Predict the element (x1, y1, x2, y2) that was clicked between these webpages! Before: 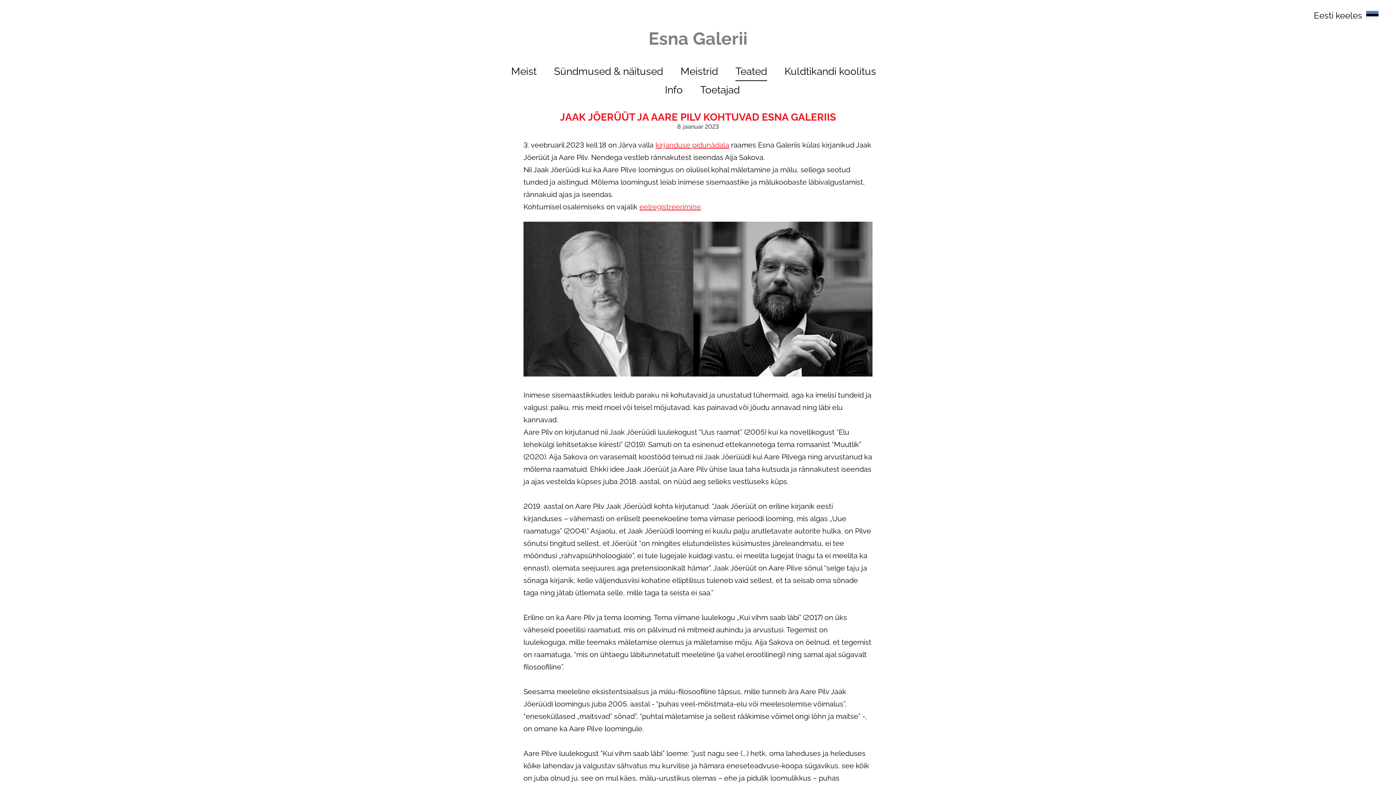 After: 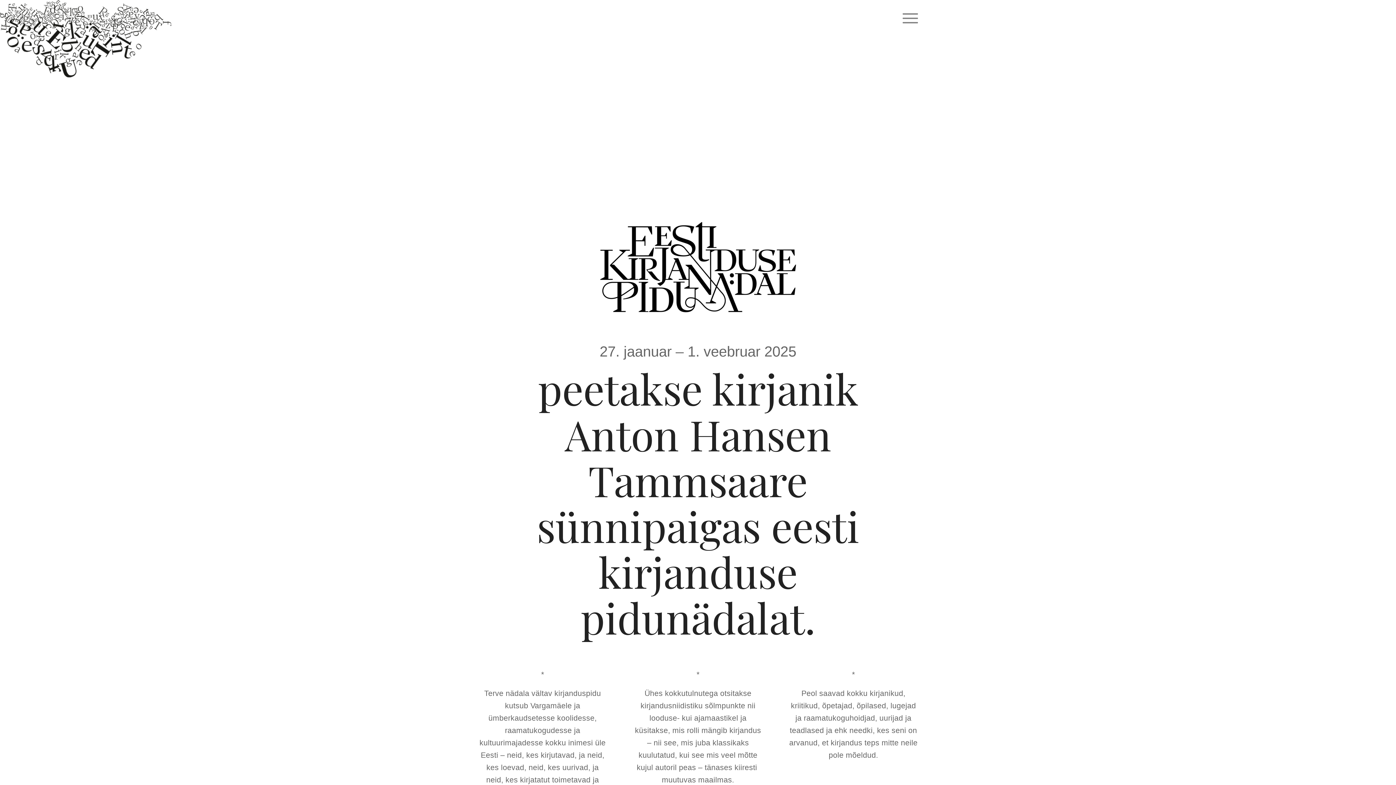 Action: bbox: (655, 140, 729, 149) label: kirjanduse pidunädala